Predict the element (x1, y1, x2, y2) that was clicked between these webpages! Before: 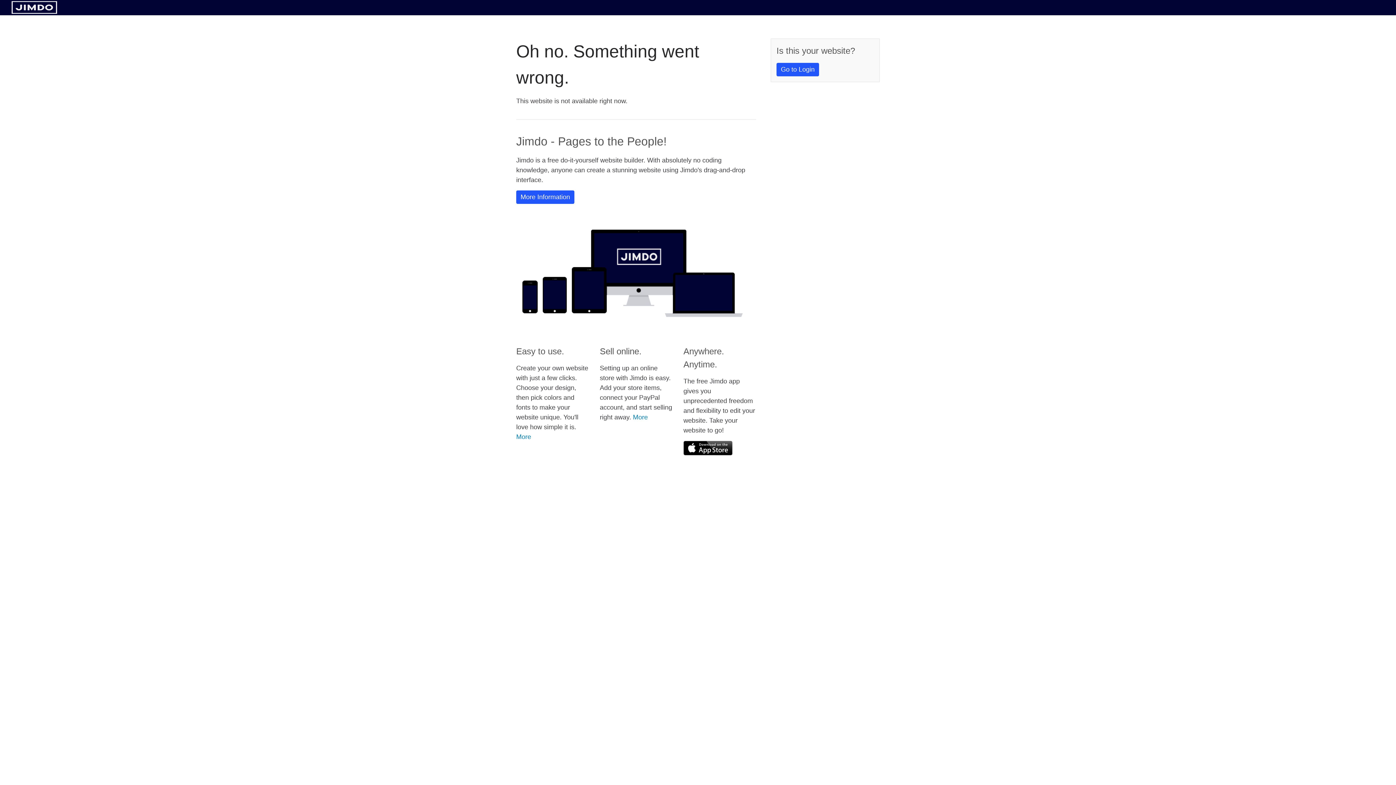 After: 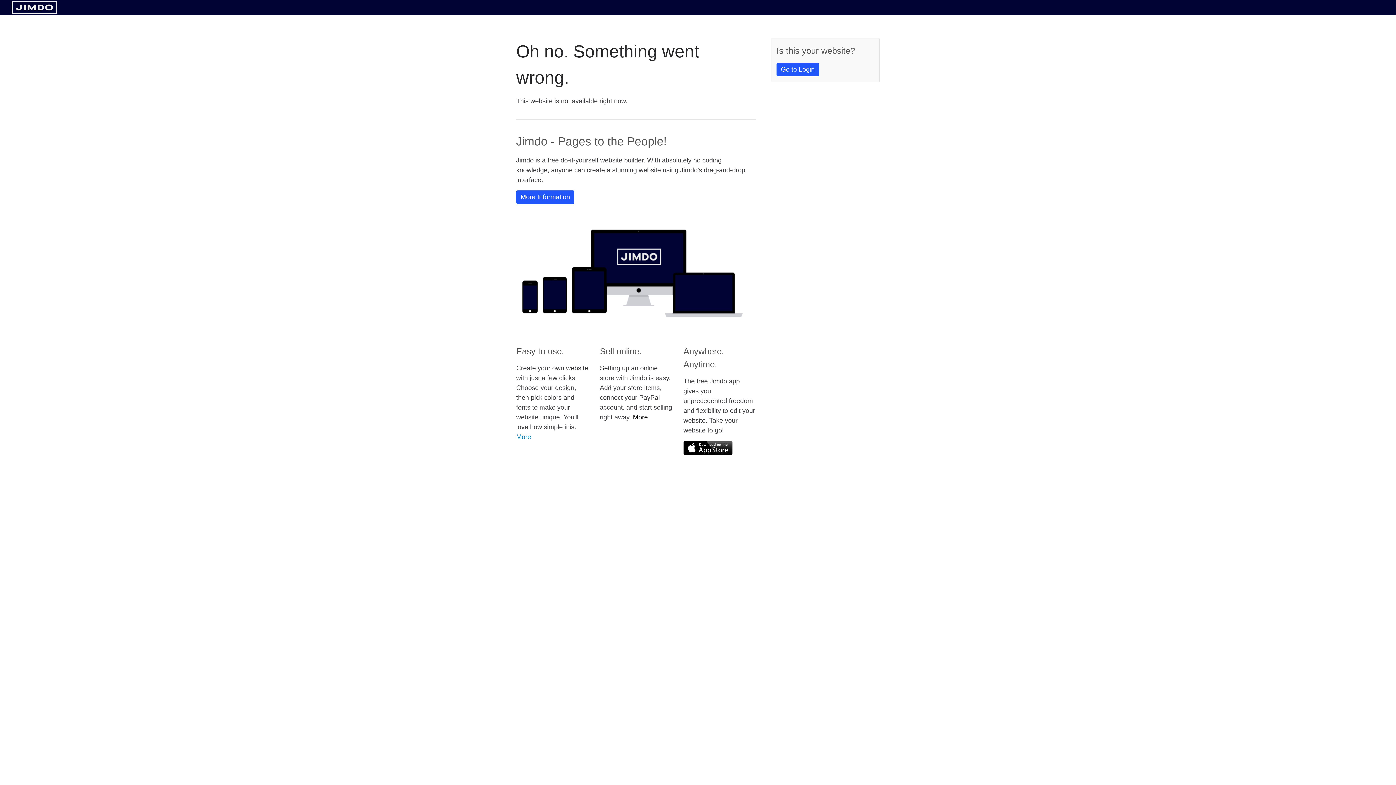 Action: label: More bbox: (633, 413, 648, 421)